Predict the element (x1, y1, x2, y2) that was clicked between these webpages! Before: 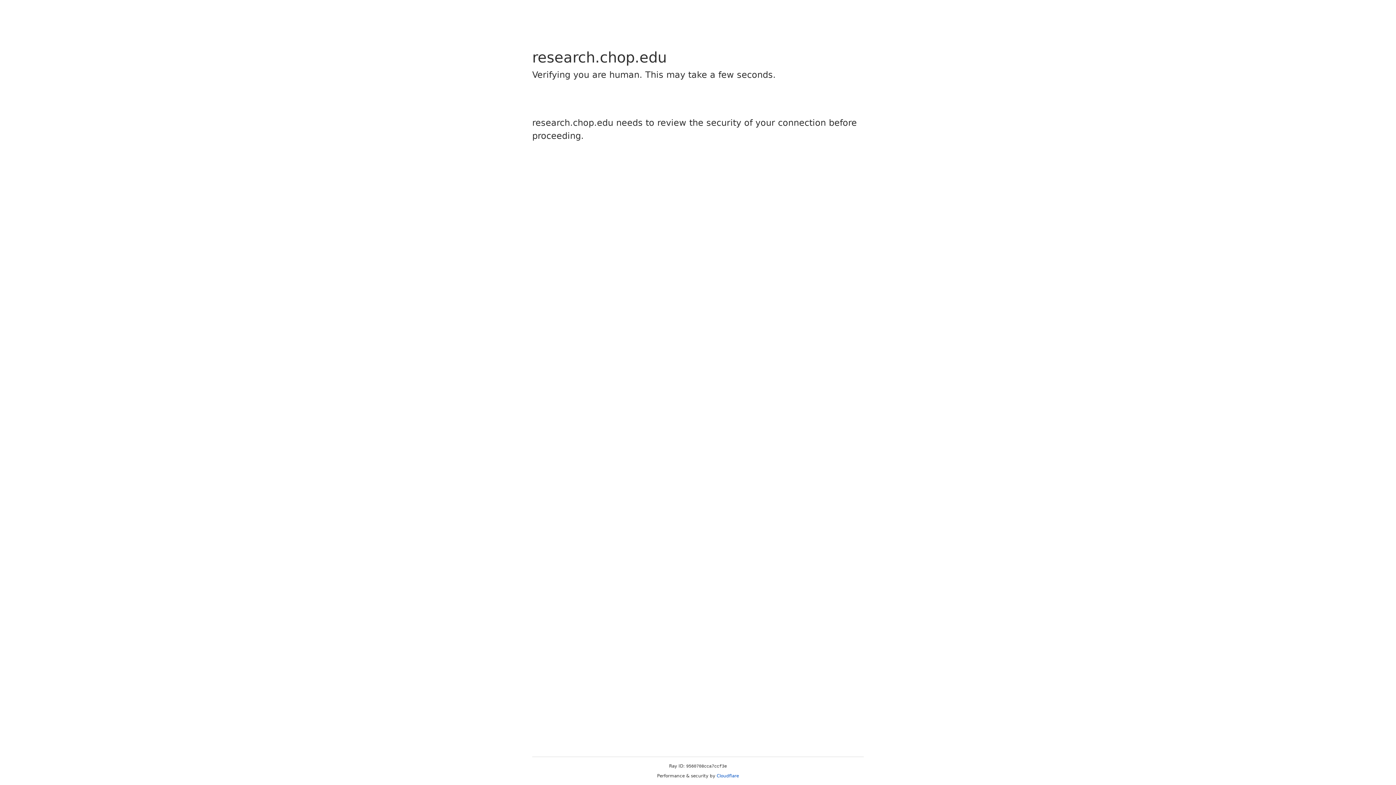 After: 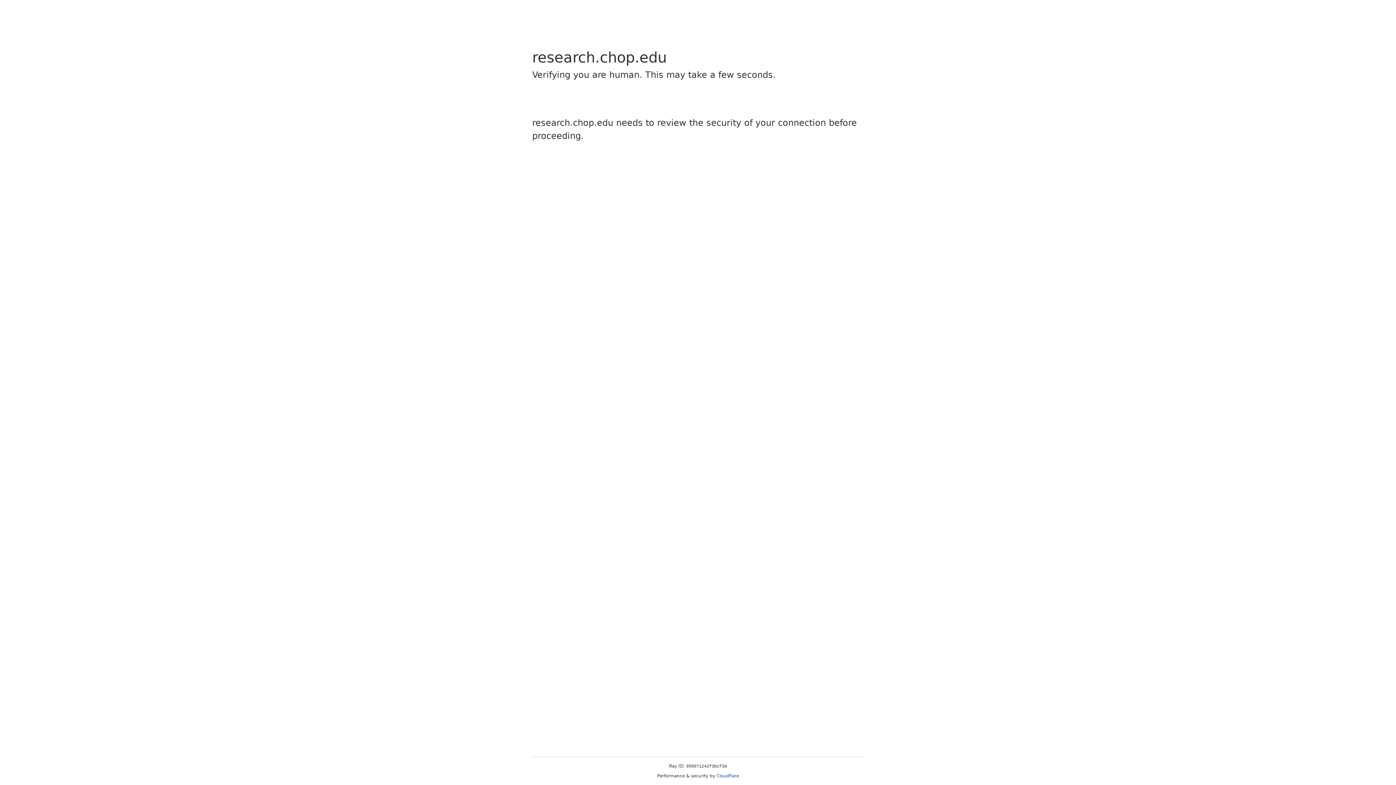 Action: bbox: (716, 773, 739, 778) label: Cloudflare